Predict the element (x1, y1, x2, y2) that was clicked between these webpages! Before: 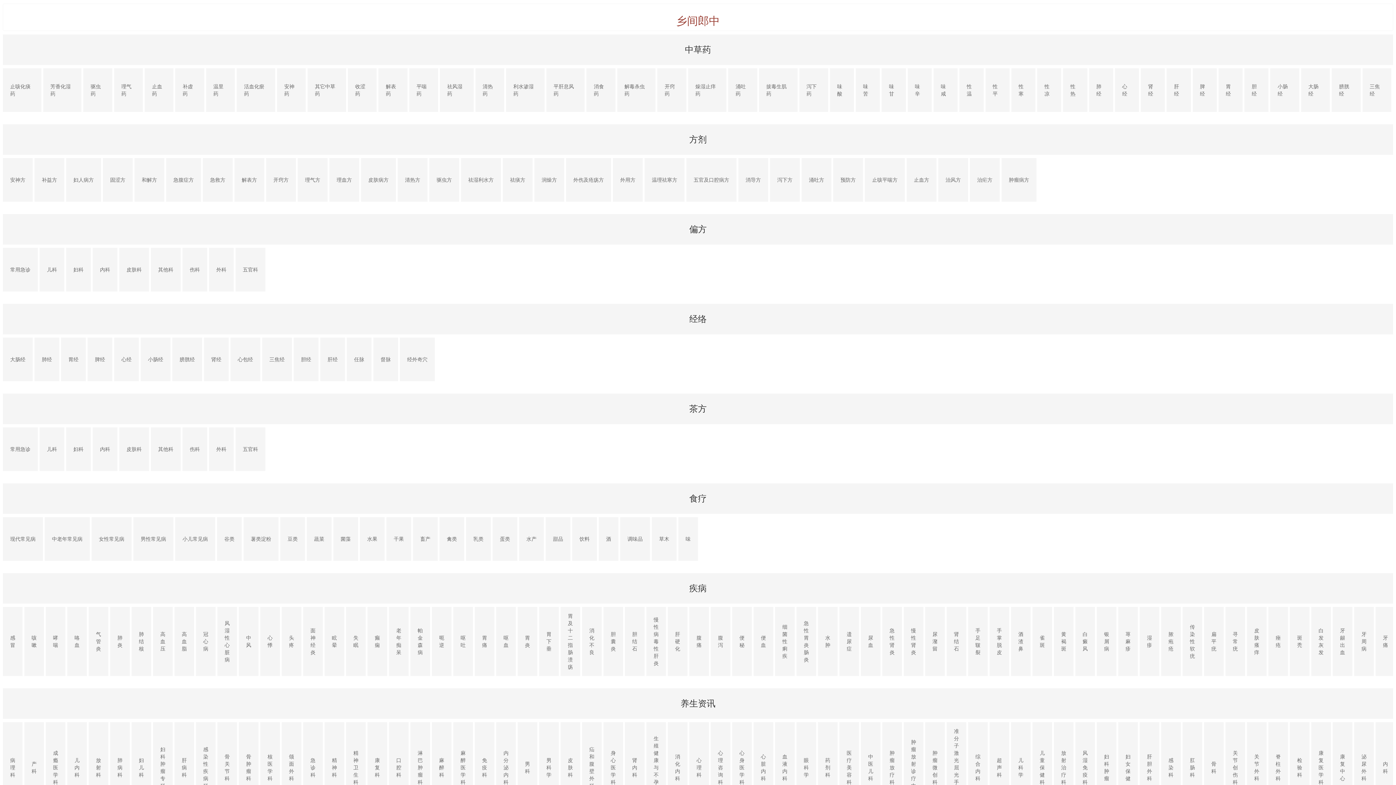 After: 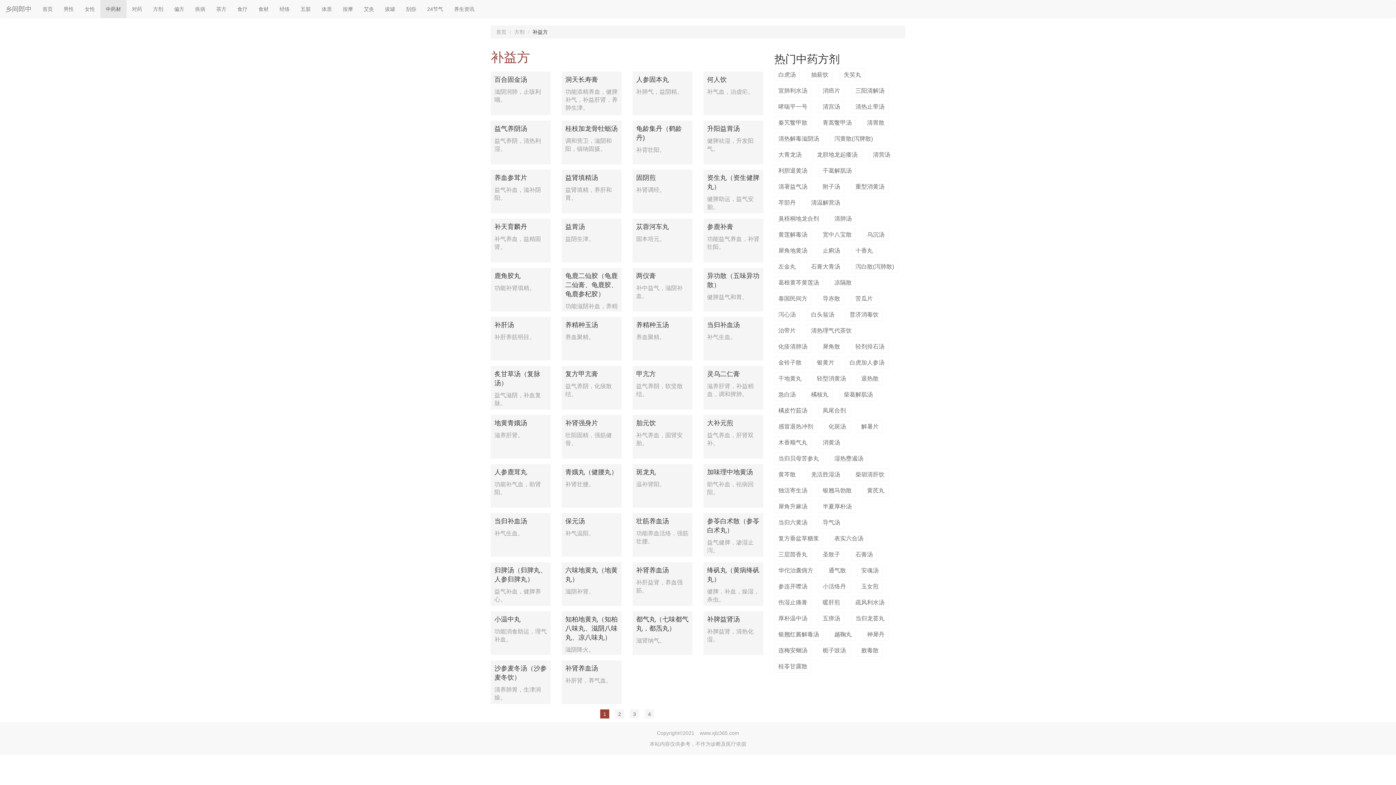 Action: bbox: (41, 176, 57, 183) label: 补益方